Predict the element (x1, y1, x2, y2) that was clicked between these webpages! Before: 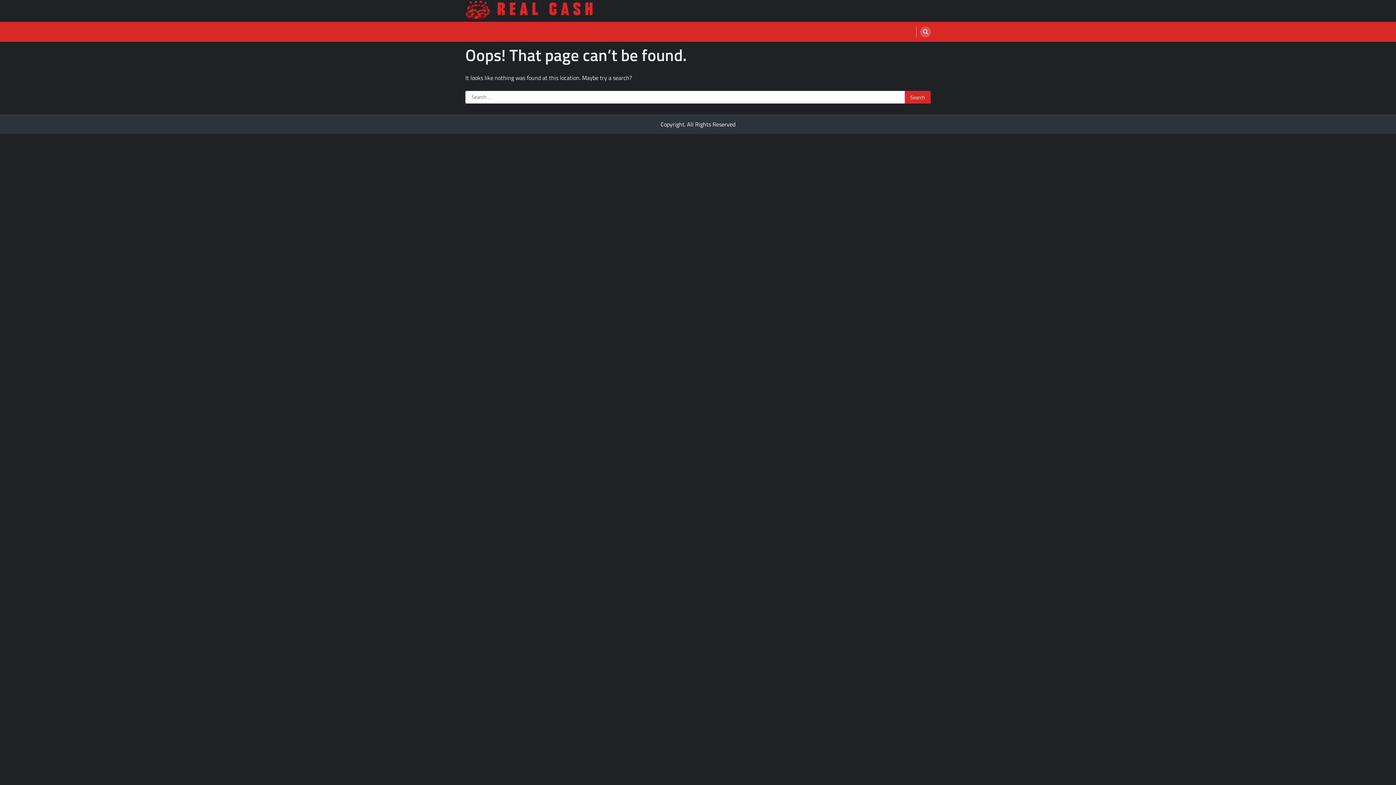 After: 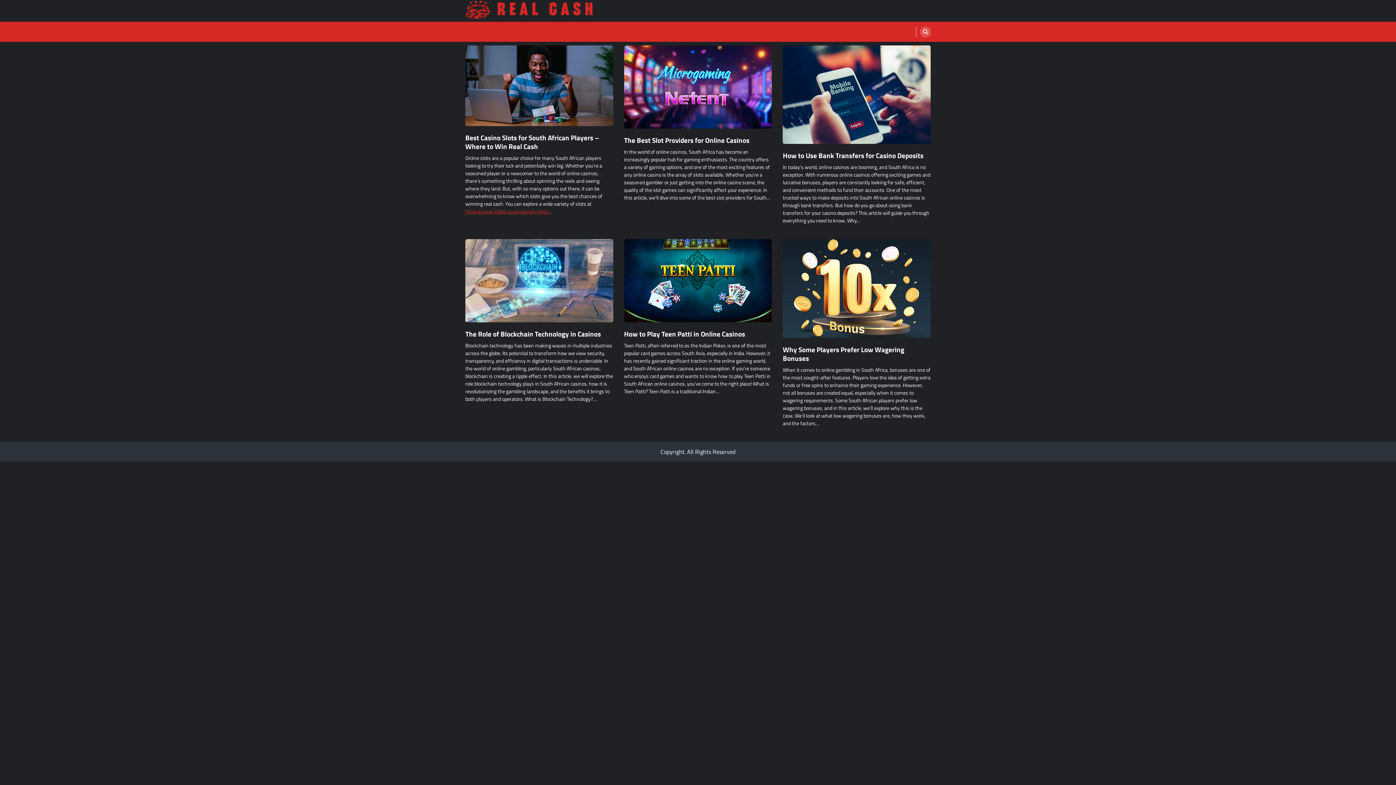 Action: bbox: (465, 0, 593, 21)